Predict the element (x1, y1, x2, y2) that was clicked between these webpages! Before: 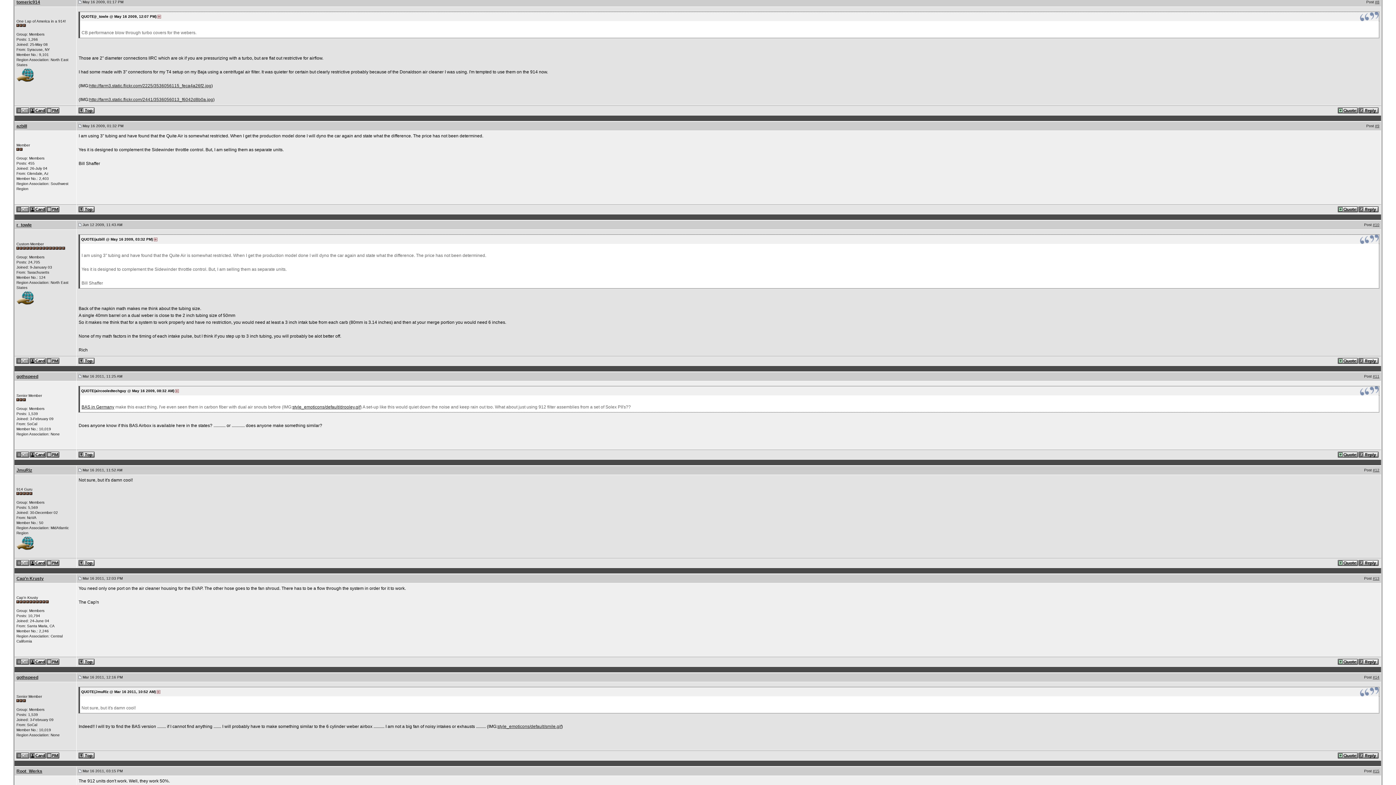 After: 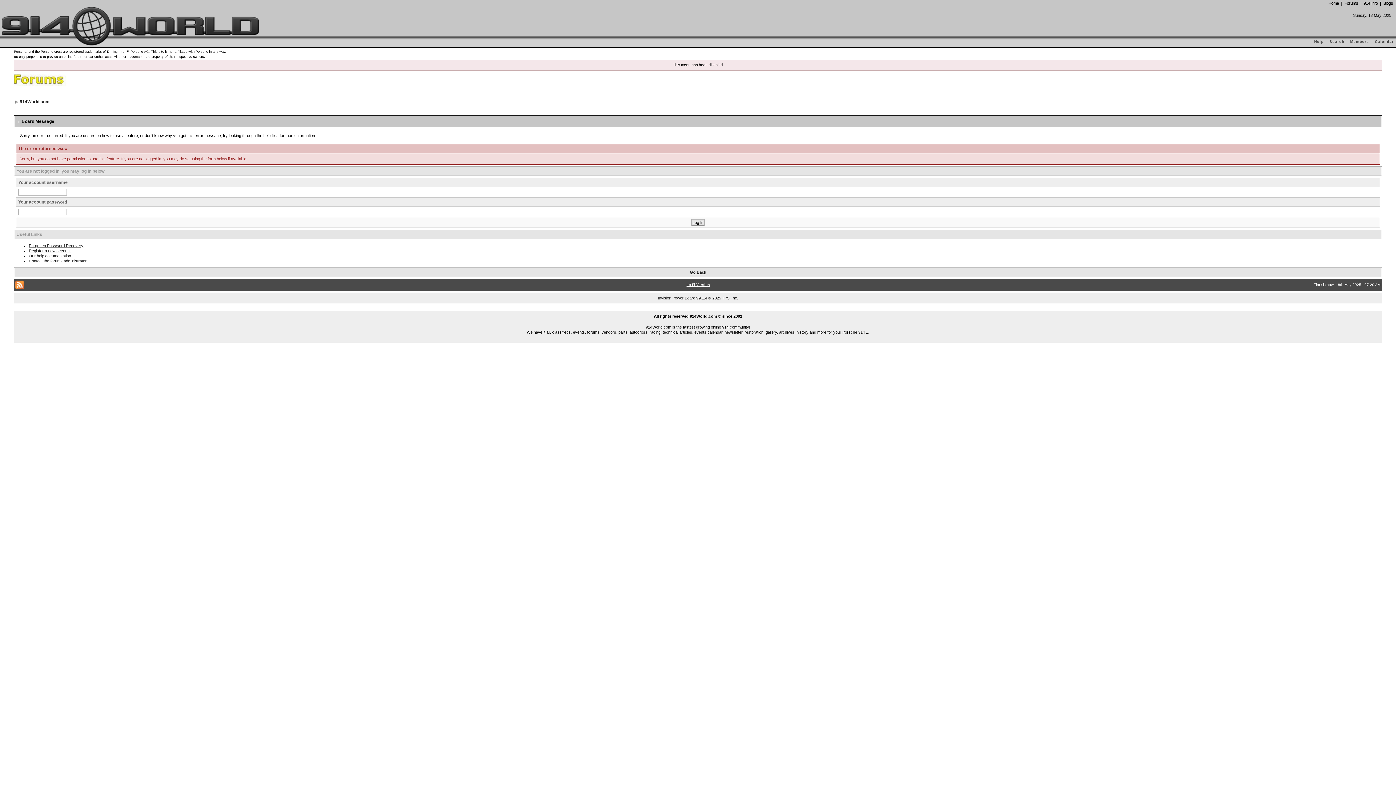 Action: bbox: (16, 374, 38, 379) label: gothspeed